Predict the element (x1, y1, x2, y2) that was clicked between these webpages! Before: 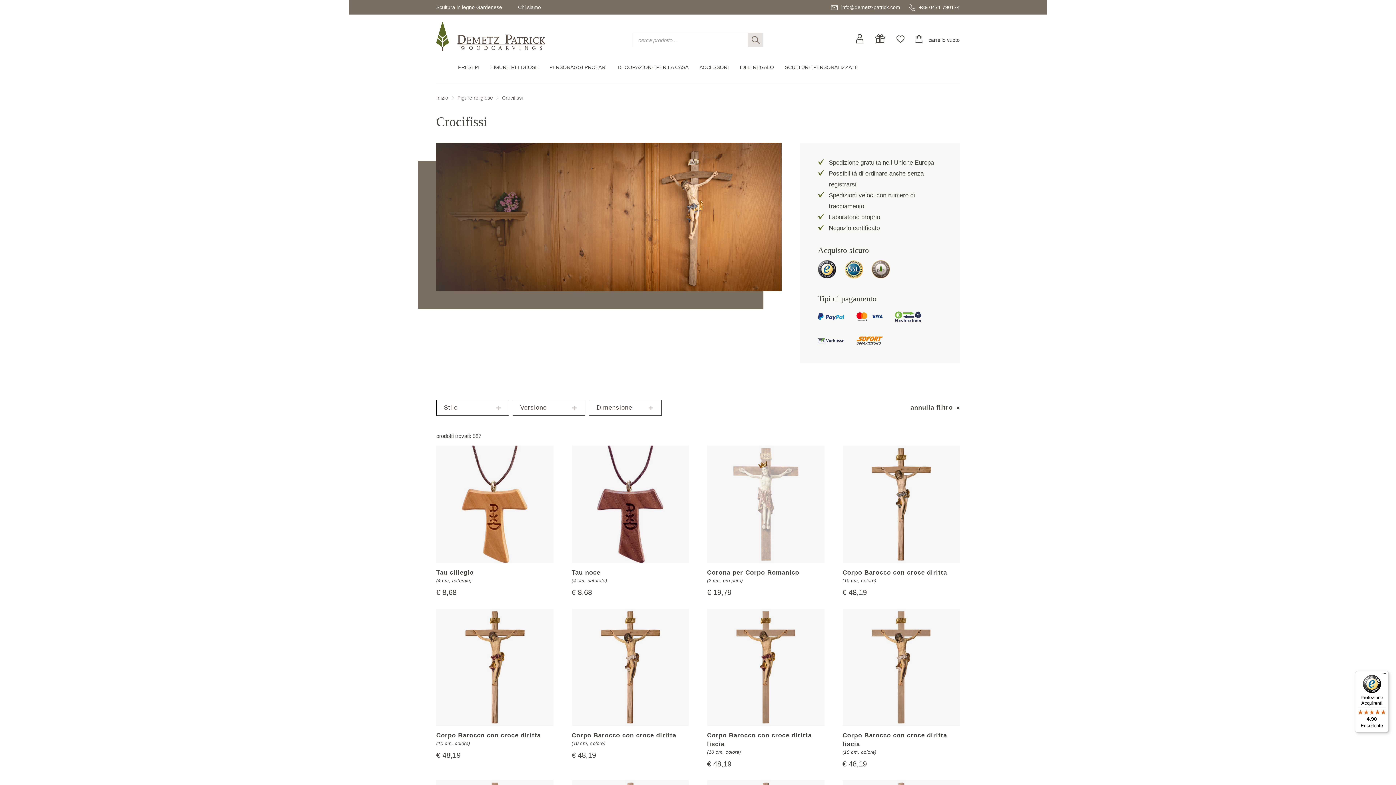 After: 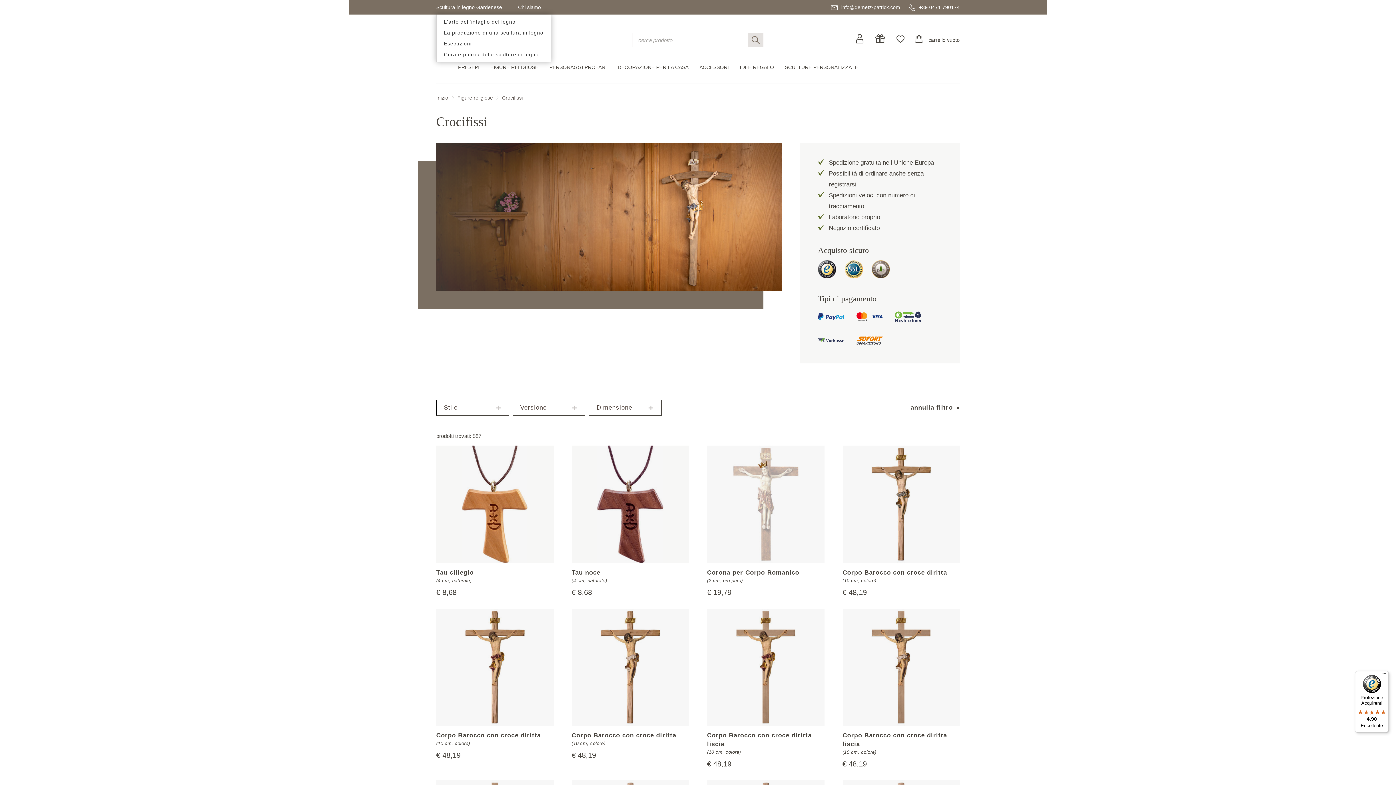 Action: bbox: (436, 4, 502, 10) label: Scultura in legno Gardenese